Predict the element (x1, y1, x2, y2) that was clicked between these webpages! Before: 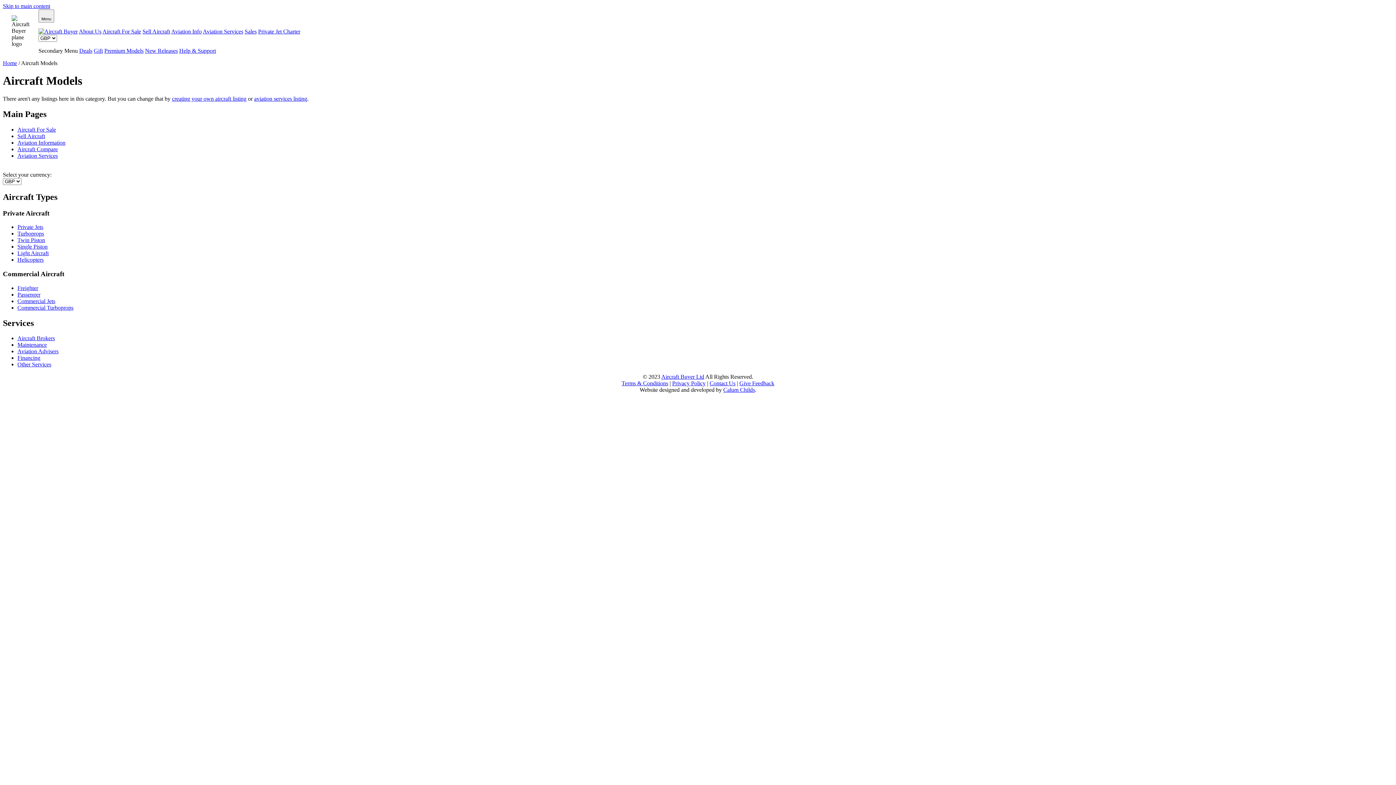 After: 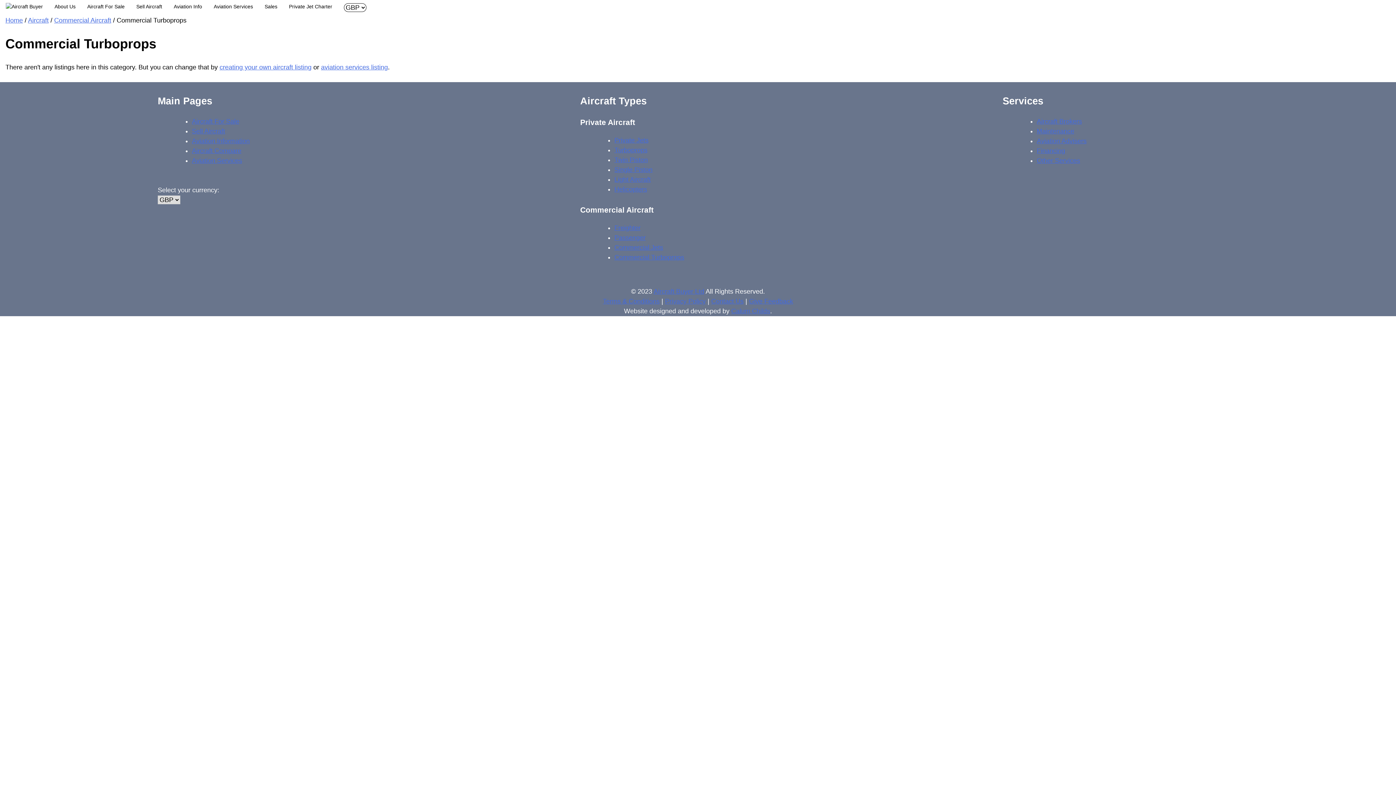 Action: label: Commercial Turboprops bbox: (17, 304, 73, 310)